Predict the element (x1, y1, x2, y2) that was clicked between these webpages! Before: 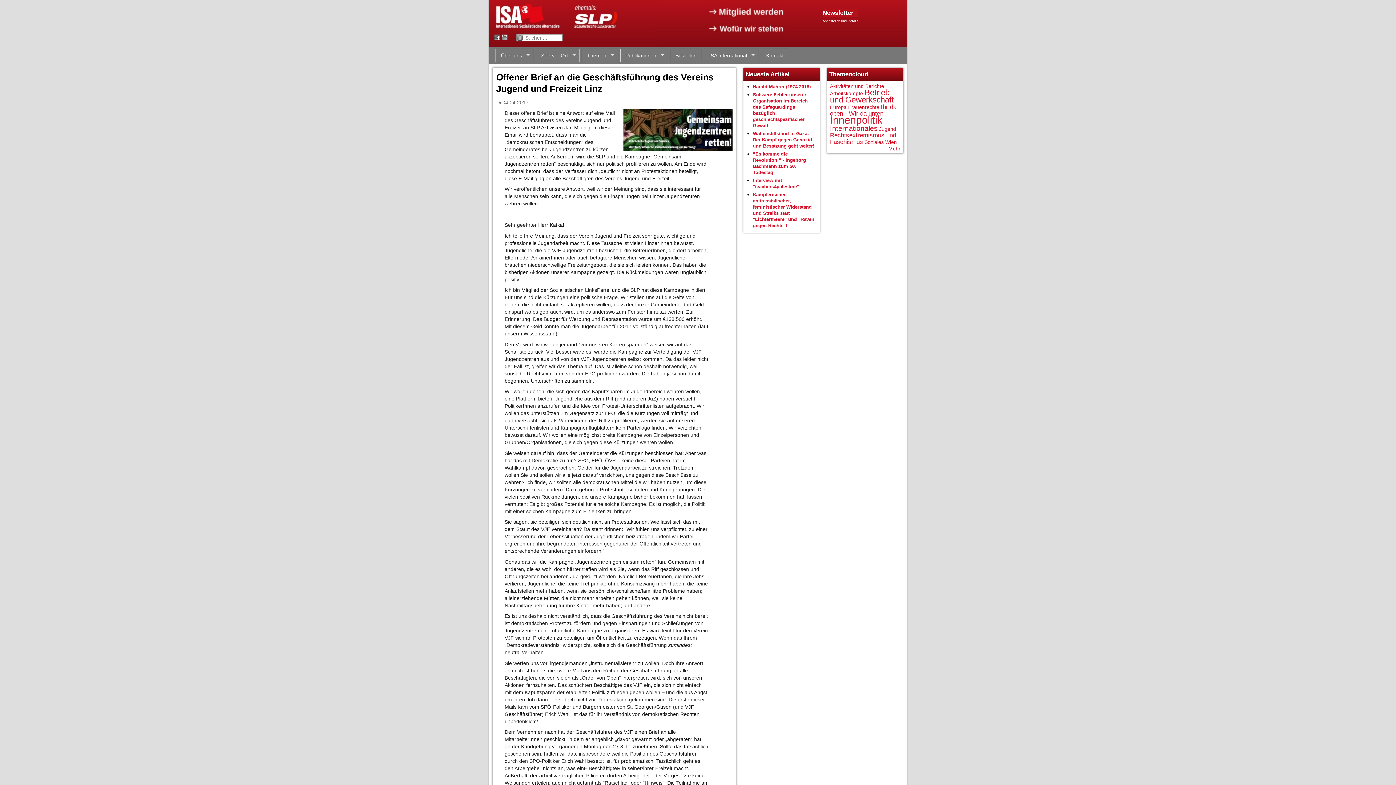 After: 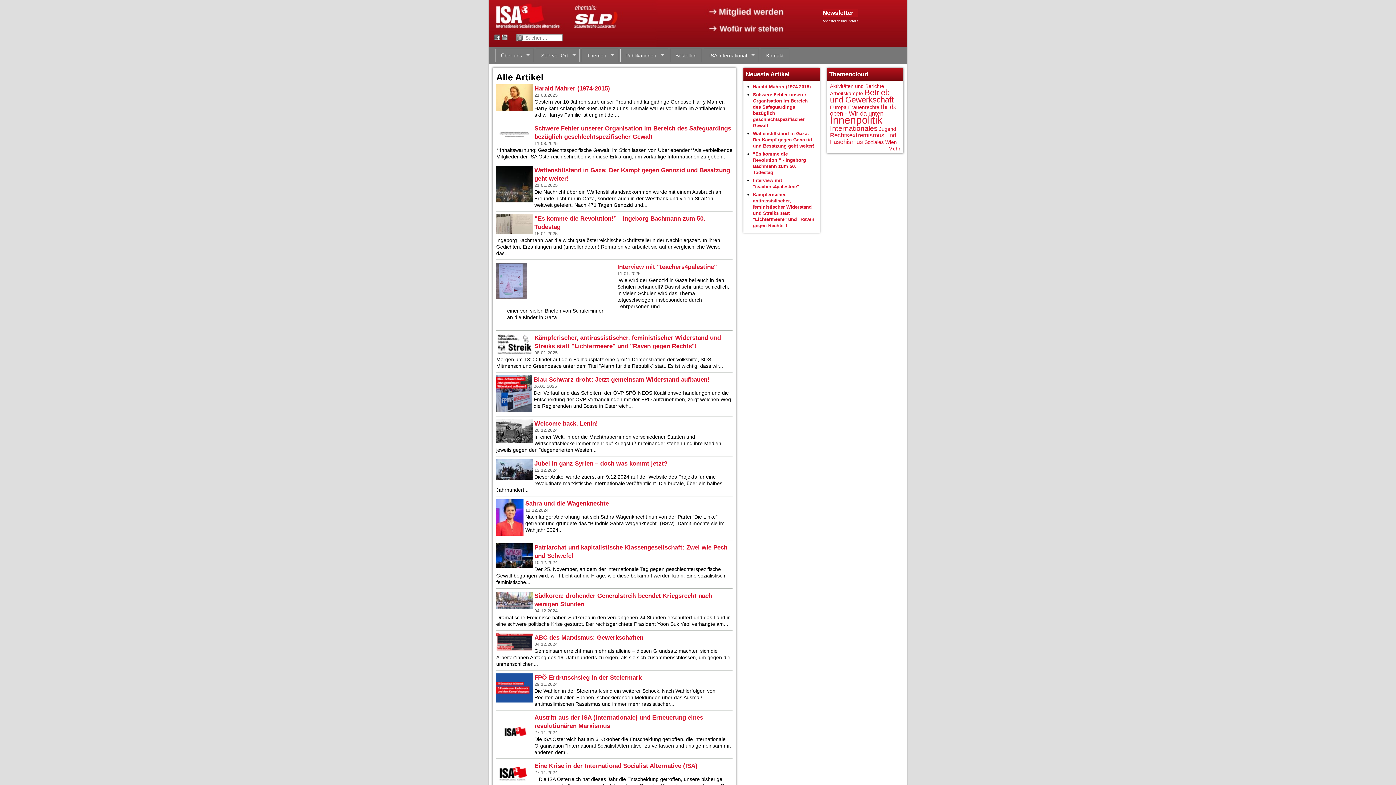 Action: label: Themen
» bbox: (581, 48, 618, 62)